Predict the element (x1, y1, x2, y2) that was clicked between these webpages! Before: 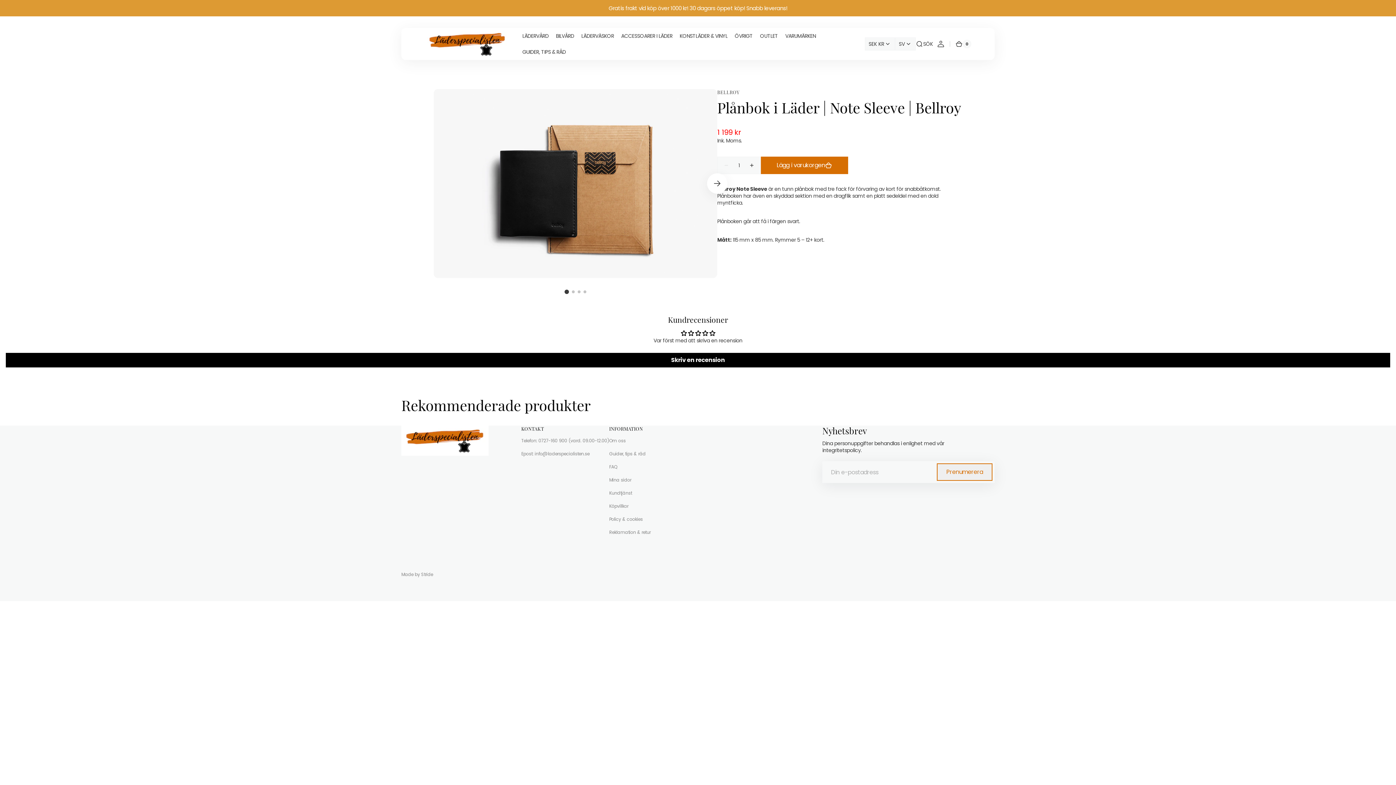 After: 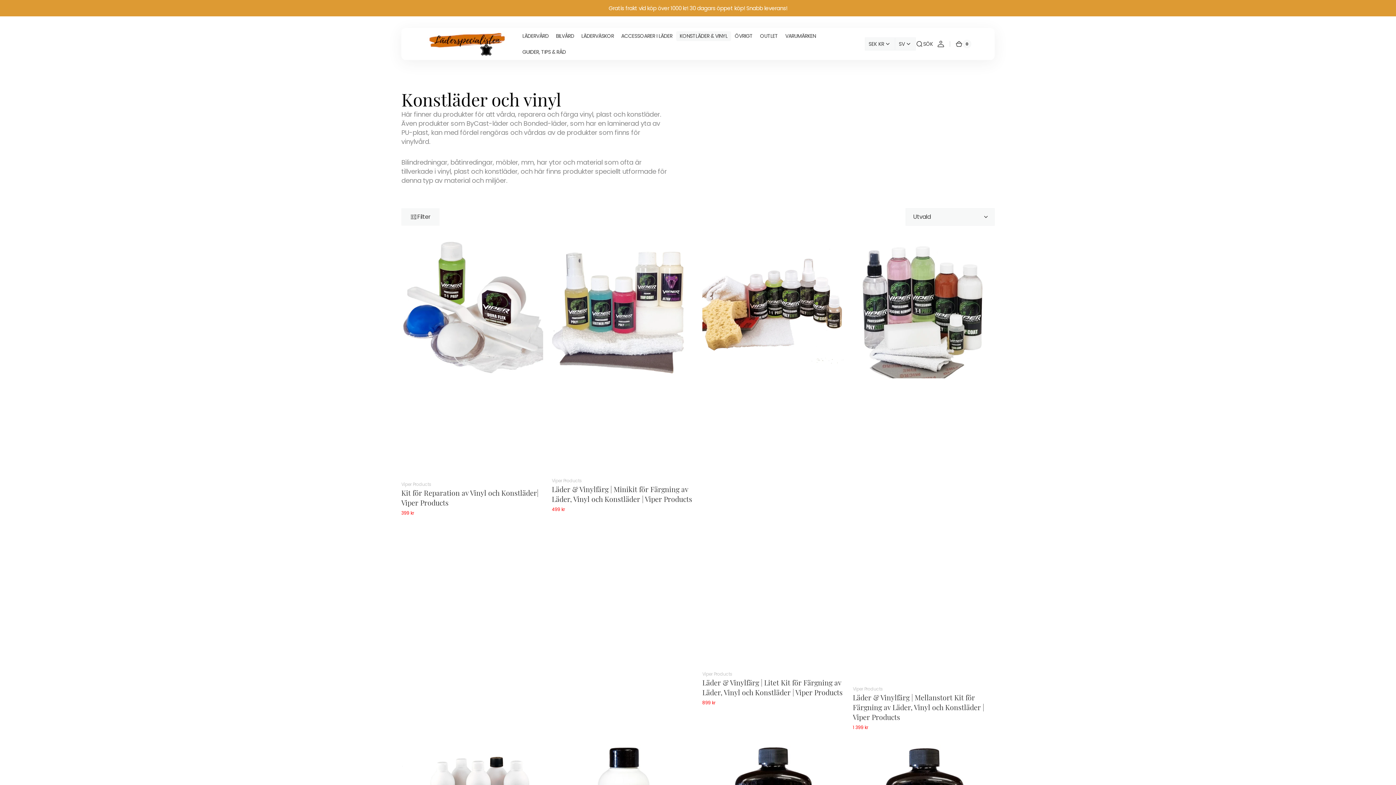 Action: bbox: (676, 28, 731, 44) label: Konstläder & Vinyl